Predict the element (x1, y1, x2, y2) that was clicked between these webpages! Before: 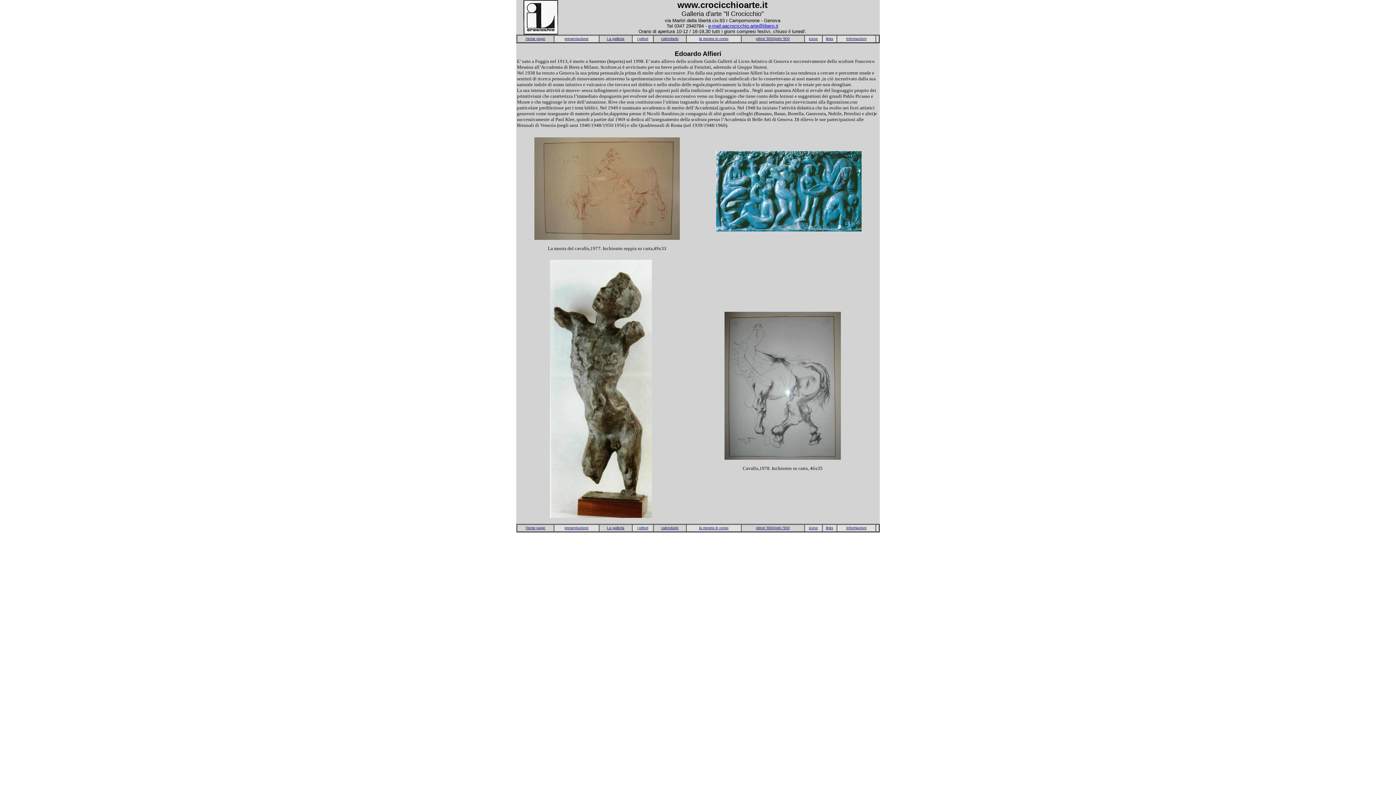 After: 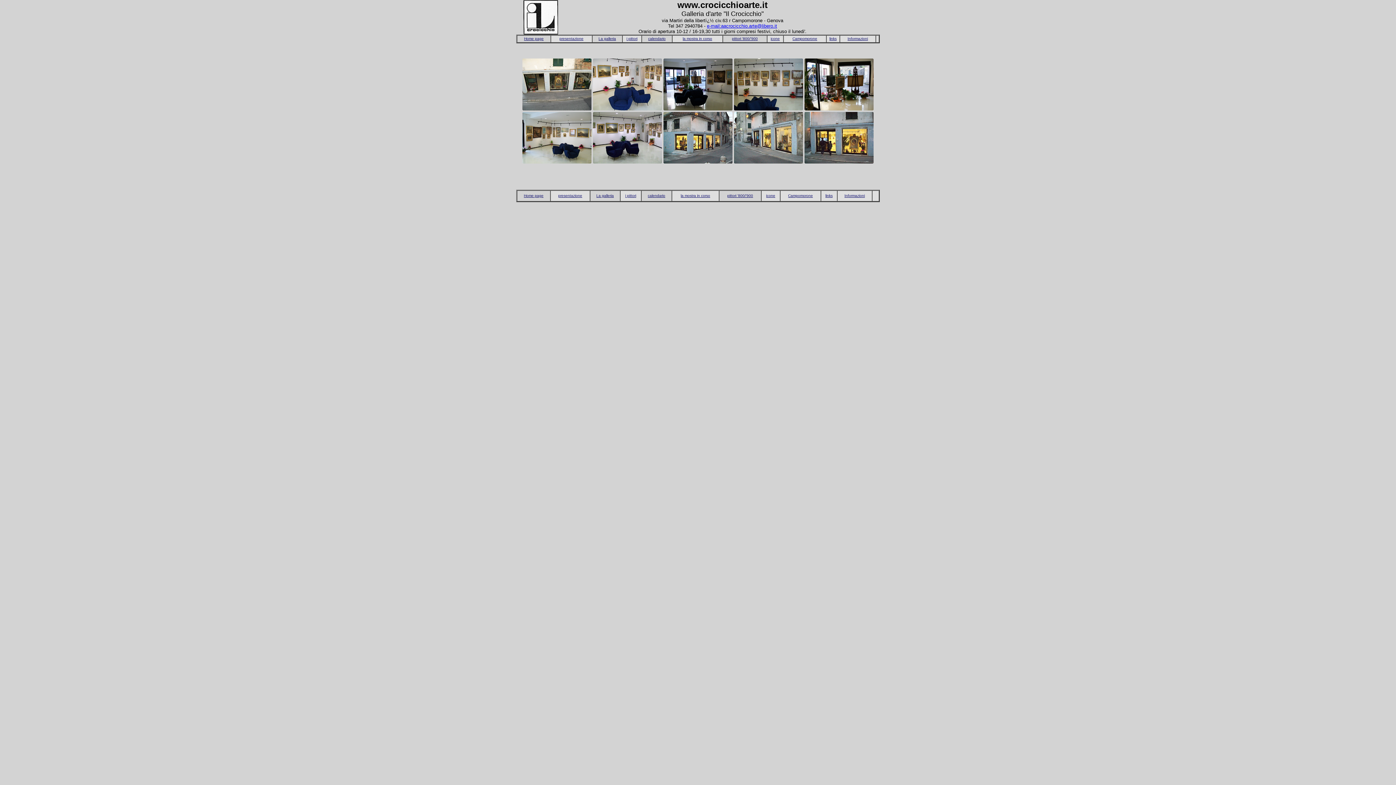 Action: bbox: (607, 34, 624, 41) label: La galleria